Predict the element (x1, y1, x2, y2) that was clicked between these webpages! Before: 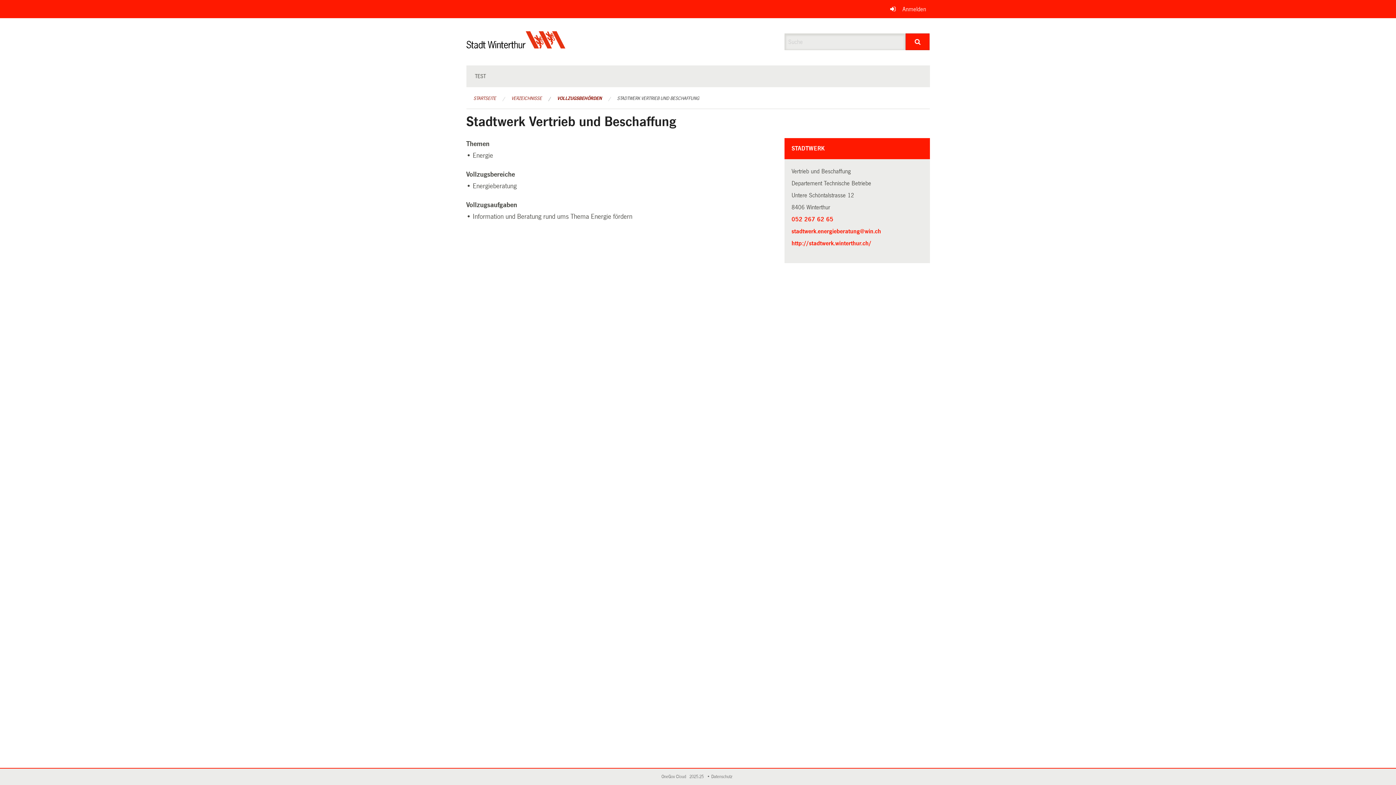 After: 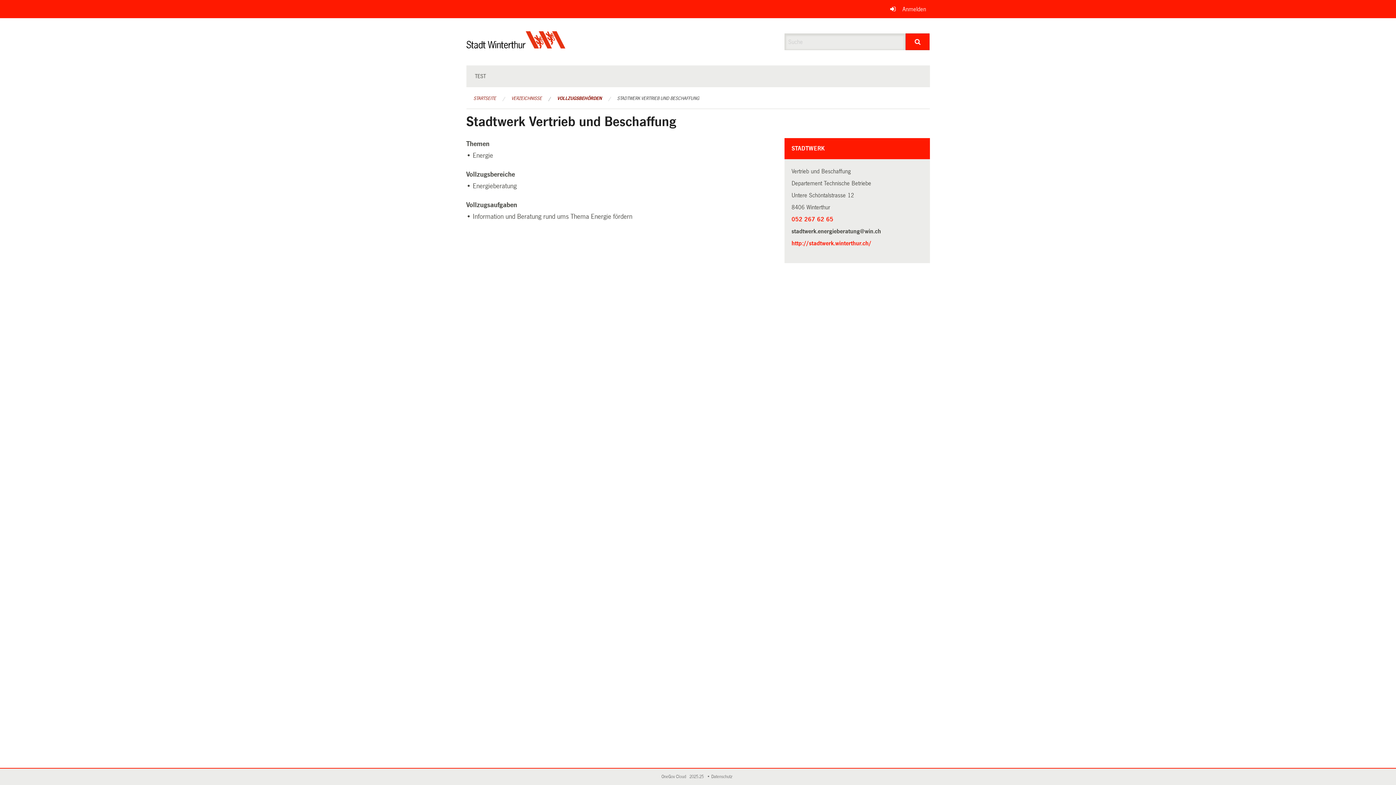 Action: label: stadtwerk.energieberatung@win.ch bbox: (791, 226, 922, 236)